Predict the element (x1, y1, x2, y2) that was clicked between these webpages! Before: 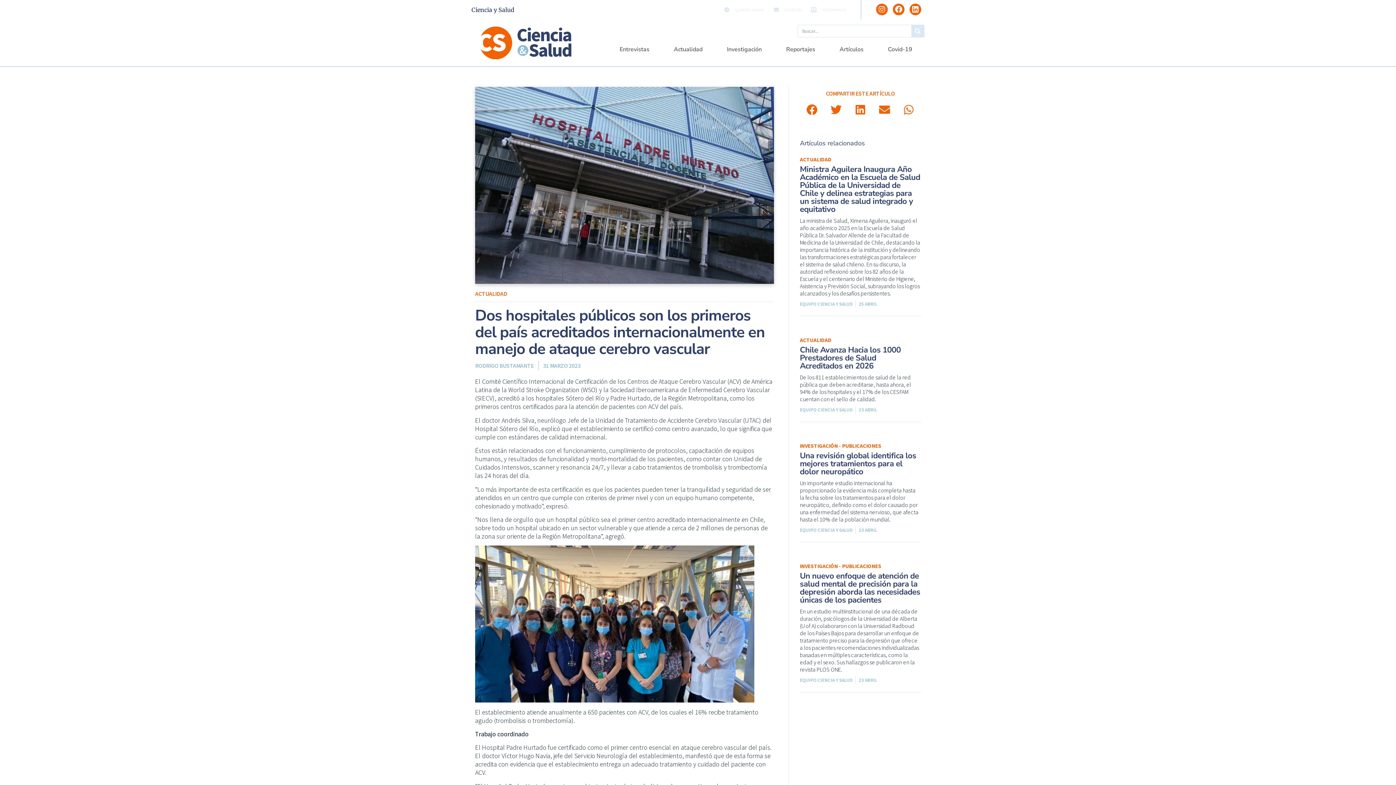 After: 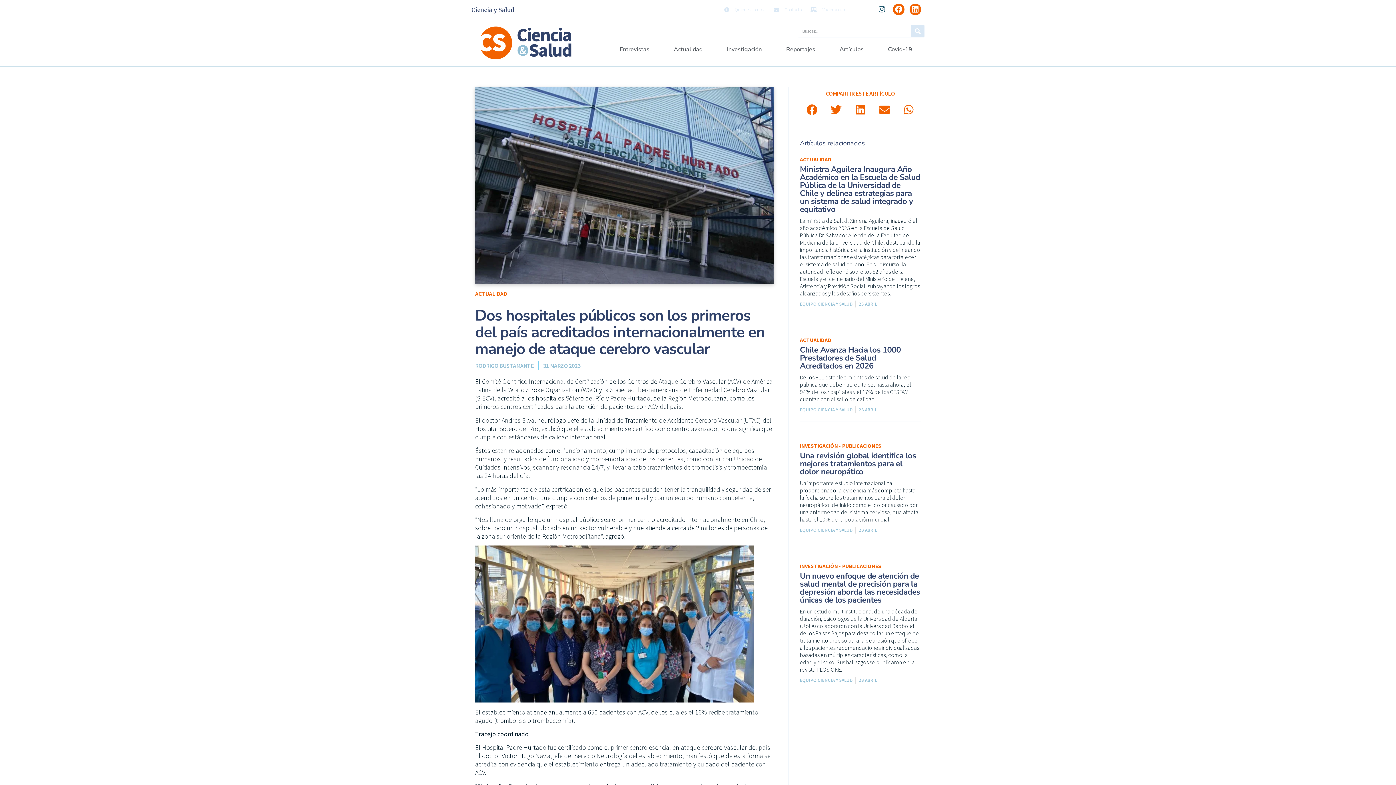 Action: bbox: (876, 3, 888, 15) label: Instagram